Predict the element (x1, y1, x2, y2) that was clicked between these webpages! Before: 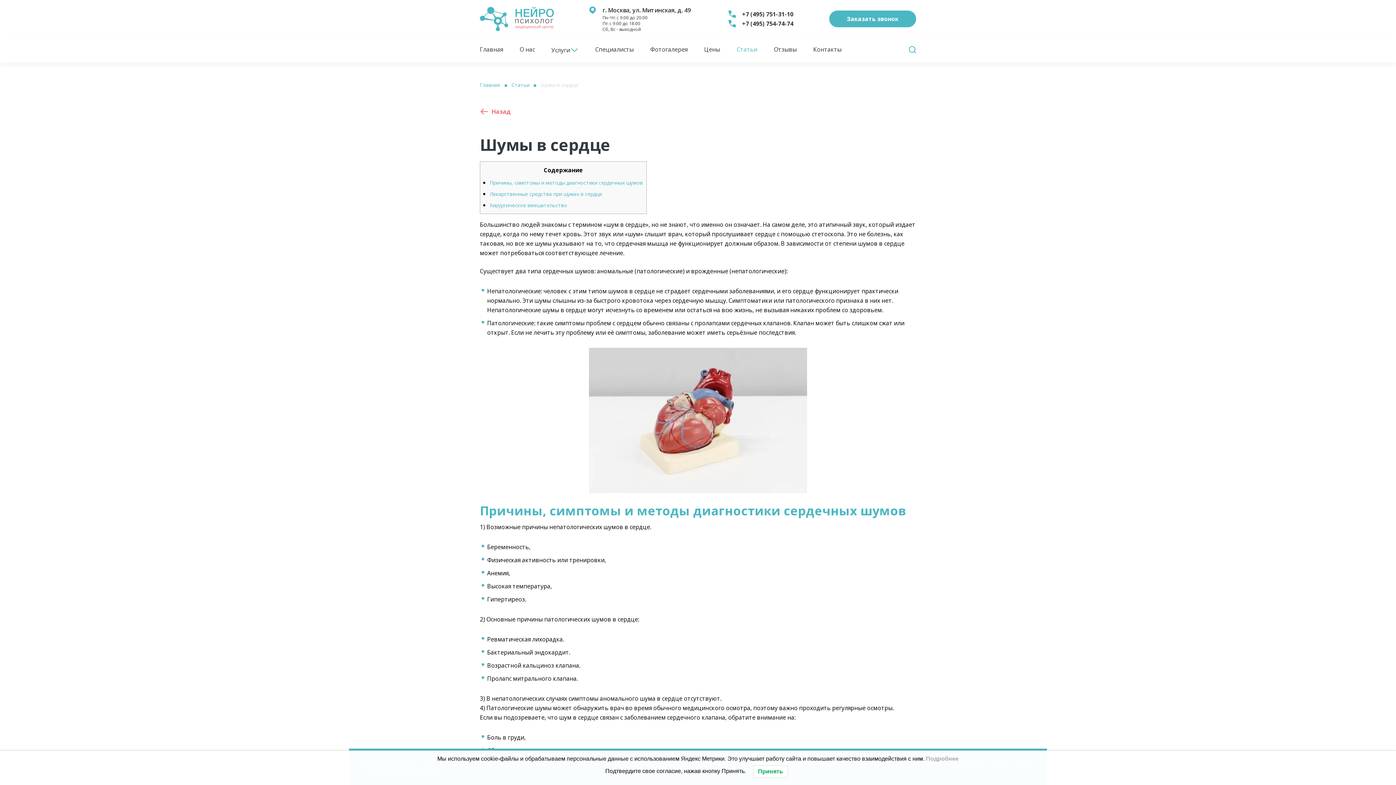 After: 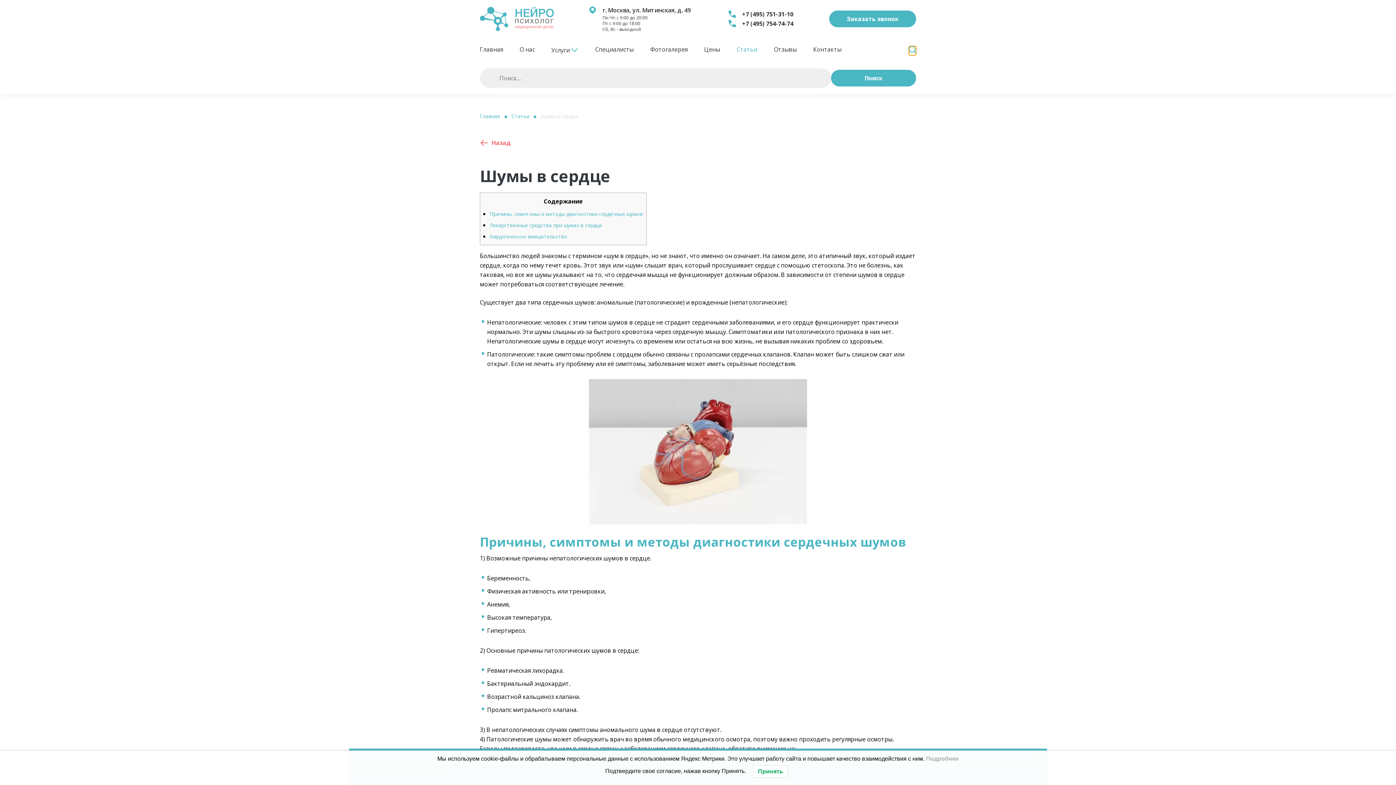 Action: bbox: (909, 46, 916, 54)